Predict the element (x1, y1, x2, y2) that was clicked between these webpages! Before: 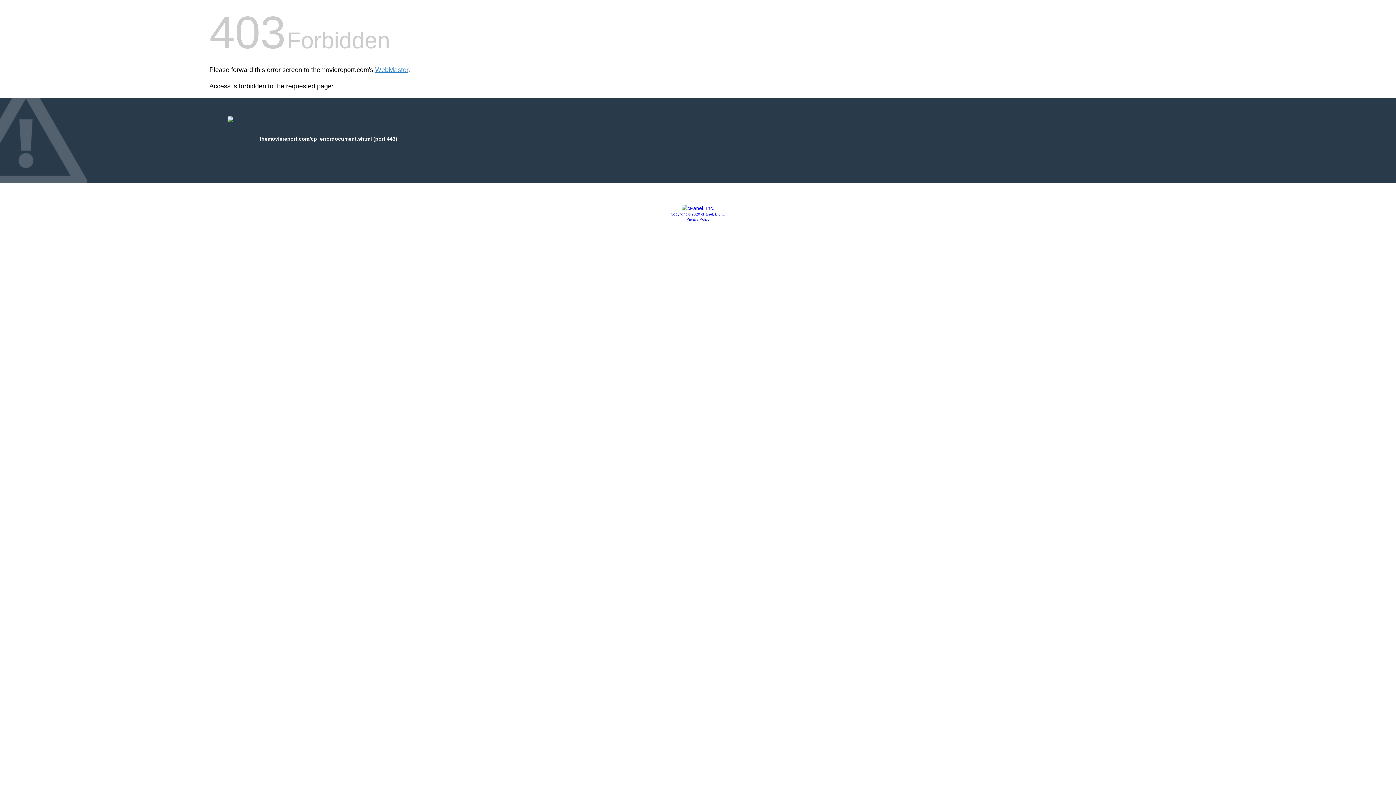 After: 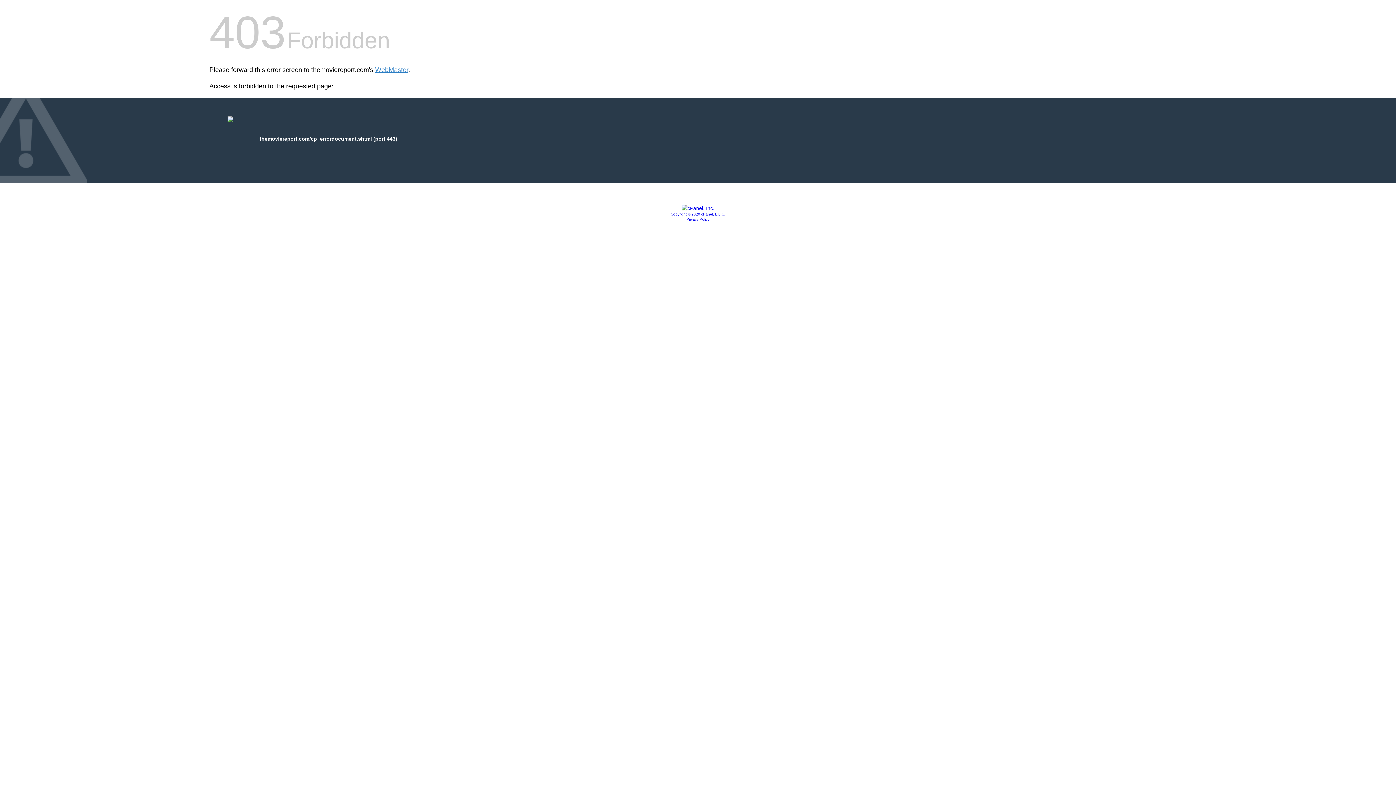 Action: label: Privacy Policy bbox: (686, 217, 709, 221)